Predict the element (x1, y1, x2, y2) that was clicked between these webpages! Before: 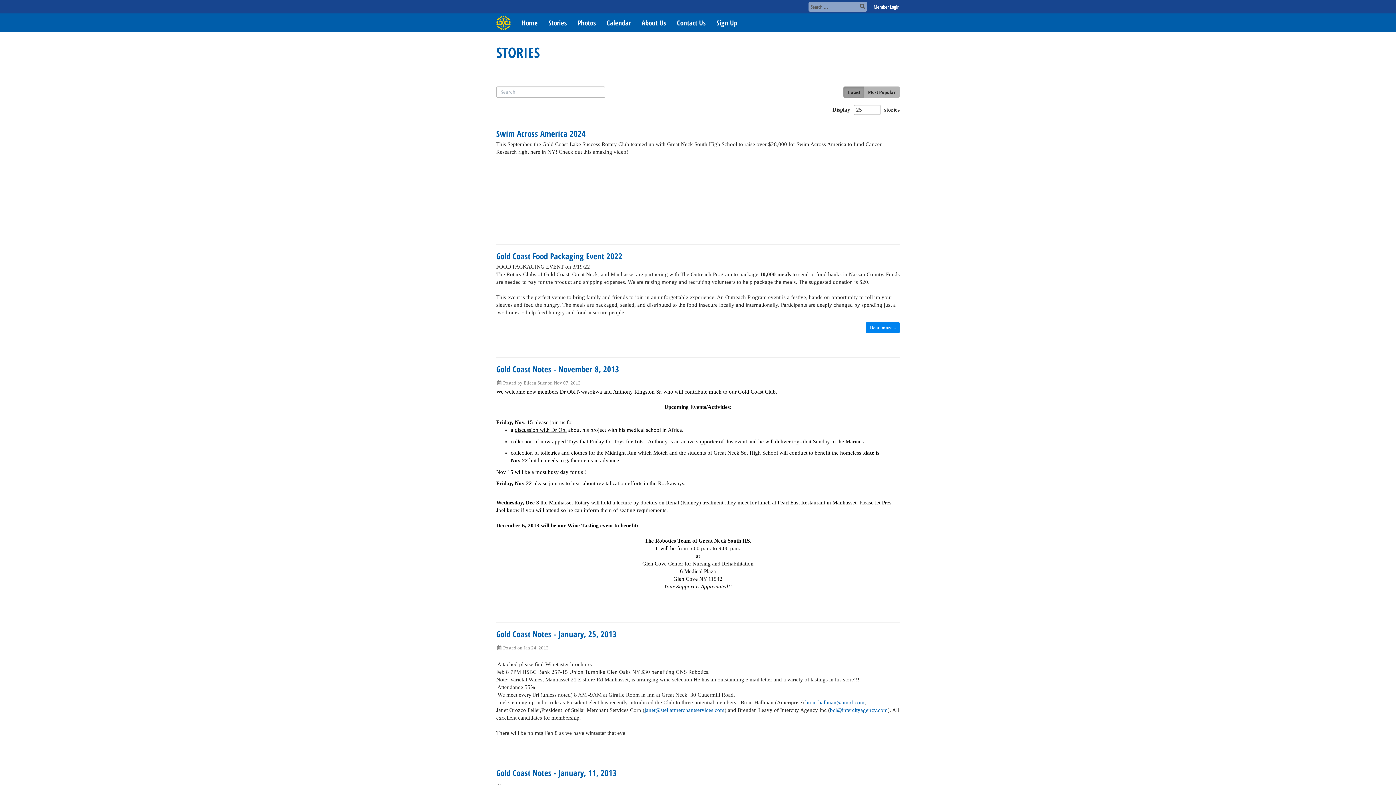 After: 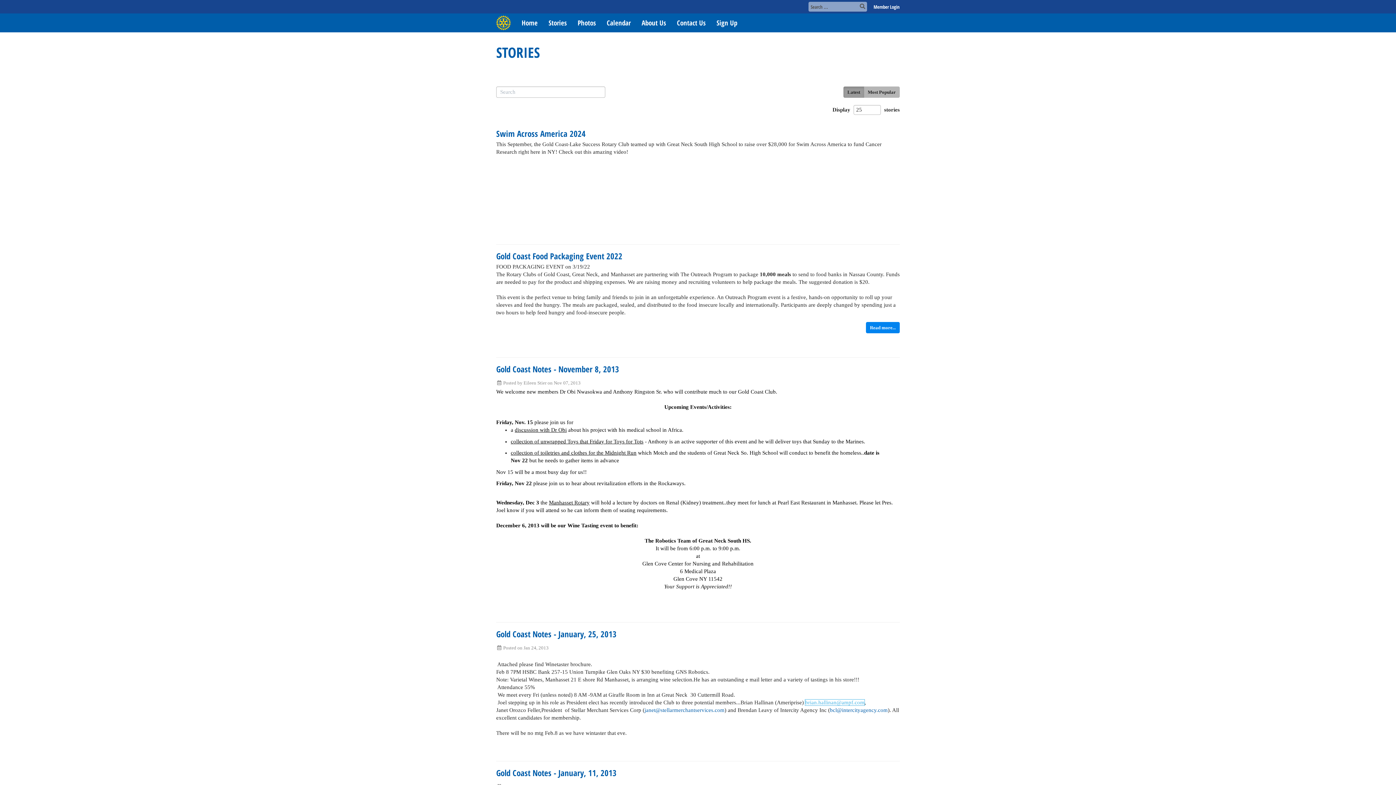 Action: bbox: (805, 700, 864, 705) label: brian.hallinan@ampf.com